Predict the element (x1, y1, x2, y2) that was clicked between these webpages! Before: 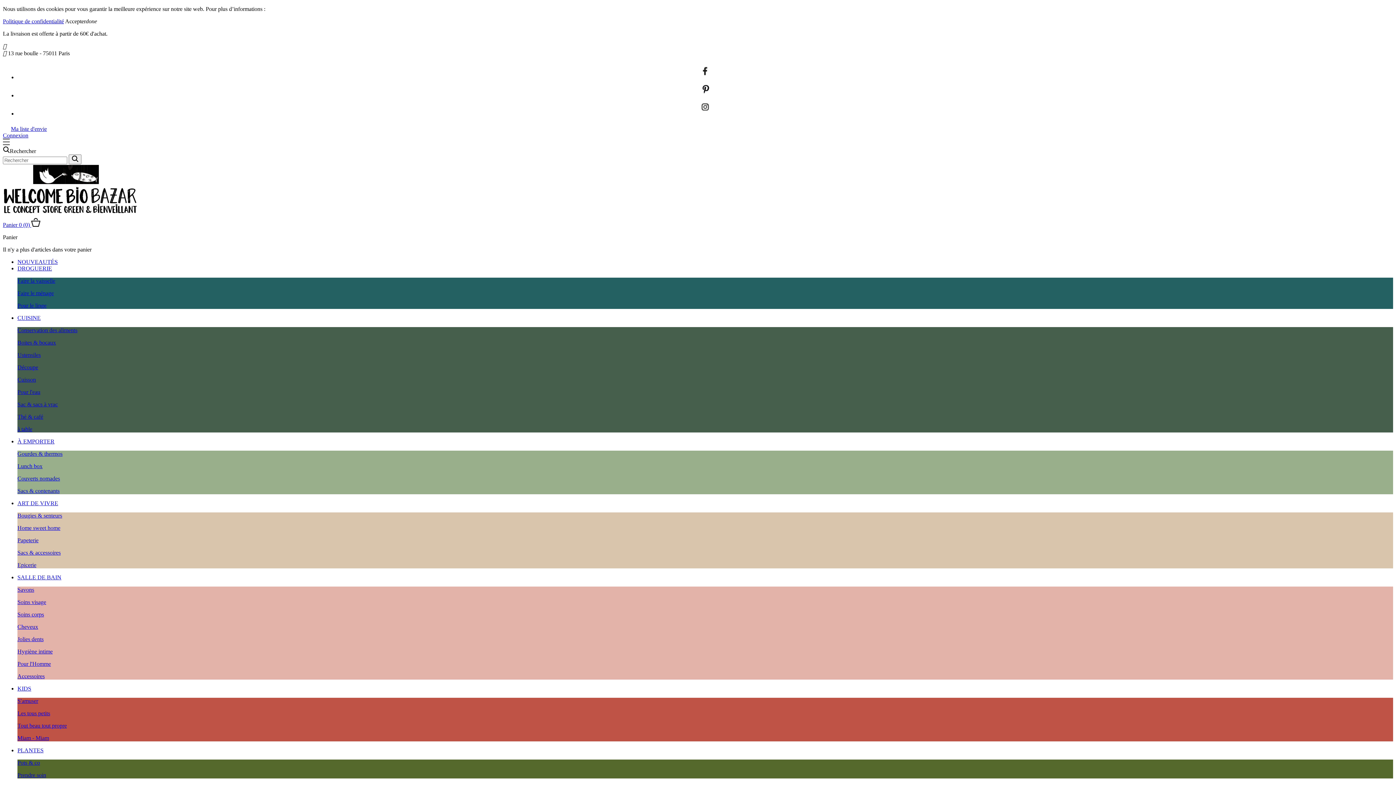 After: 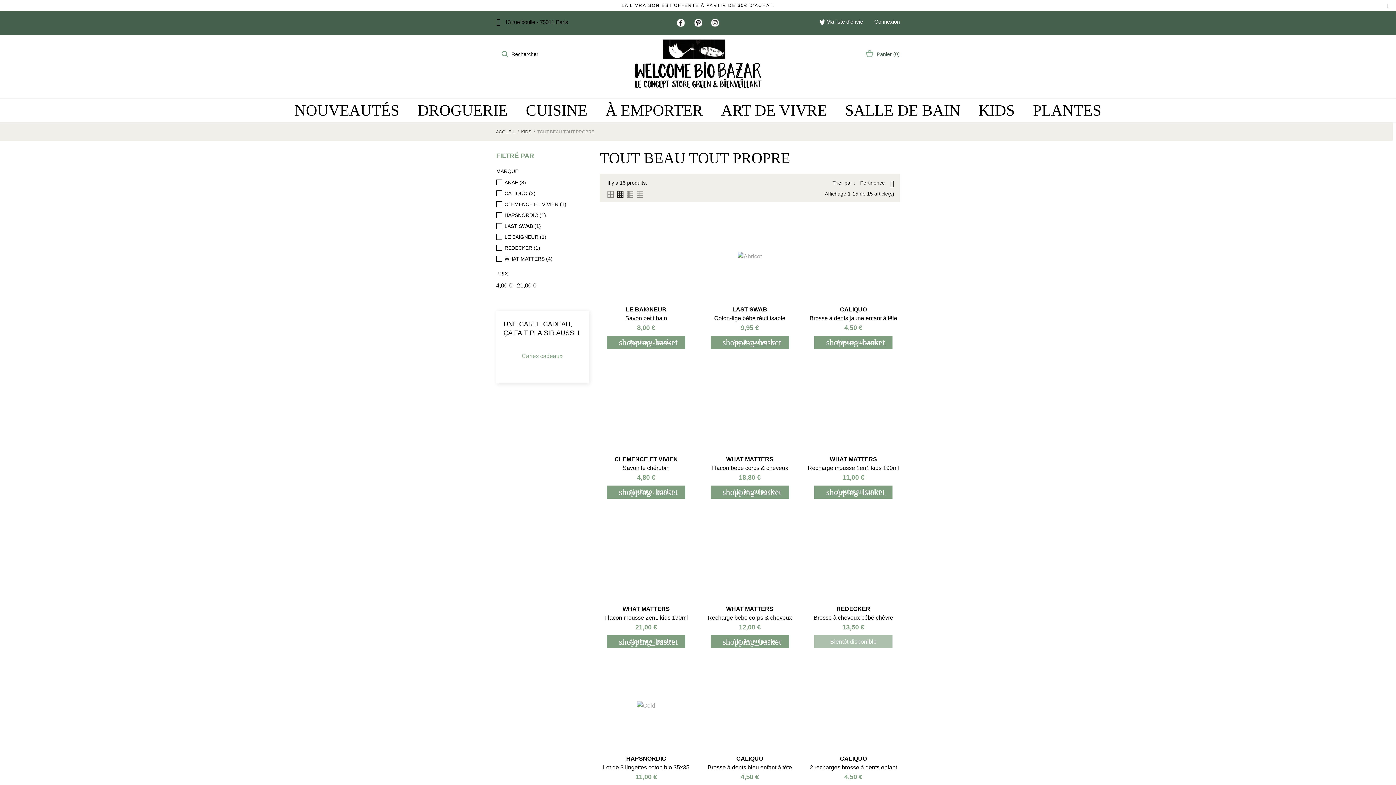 Action: bbox: (17, 722, 66, 729) label: Tout beau tout propre